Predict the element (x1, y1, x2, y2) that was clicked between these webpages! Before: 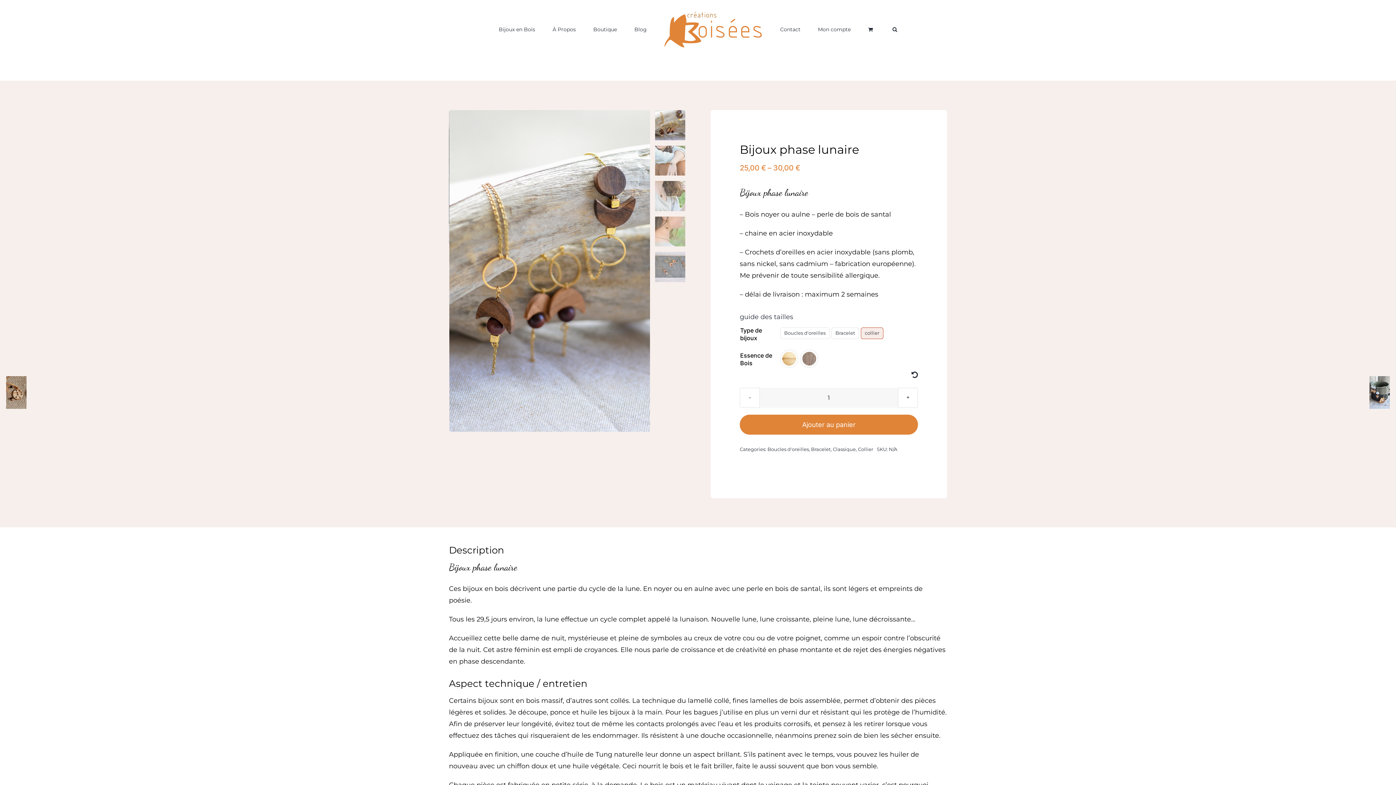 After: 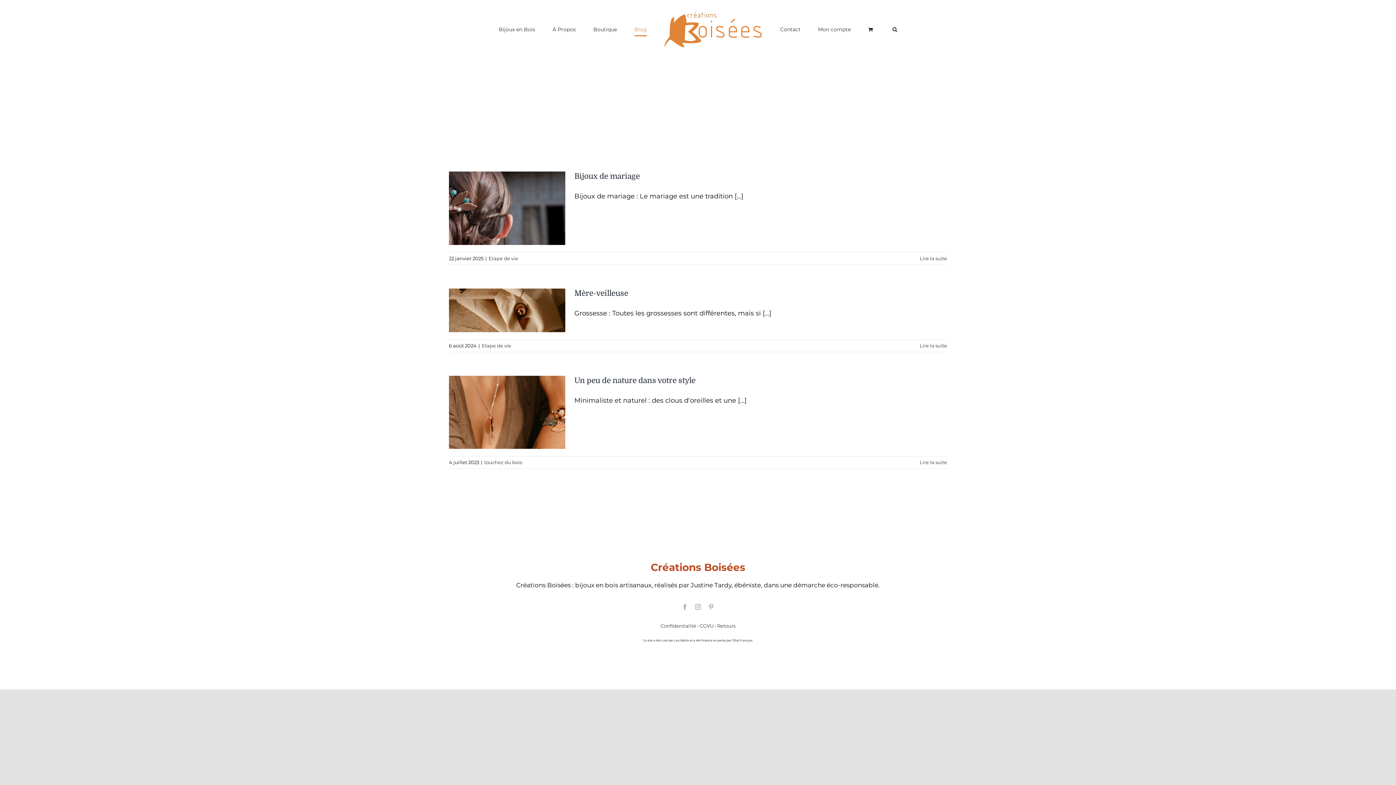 Action: label: Blog bbox: (634, 14, 646, 44)